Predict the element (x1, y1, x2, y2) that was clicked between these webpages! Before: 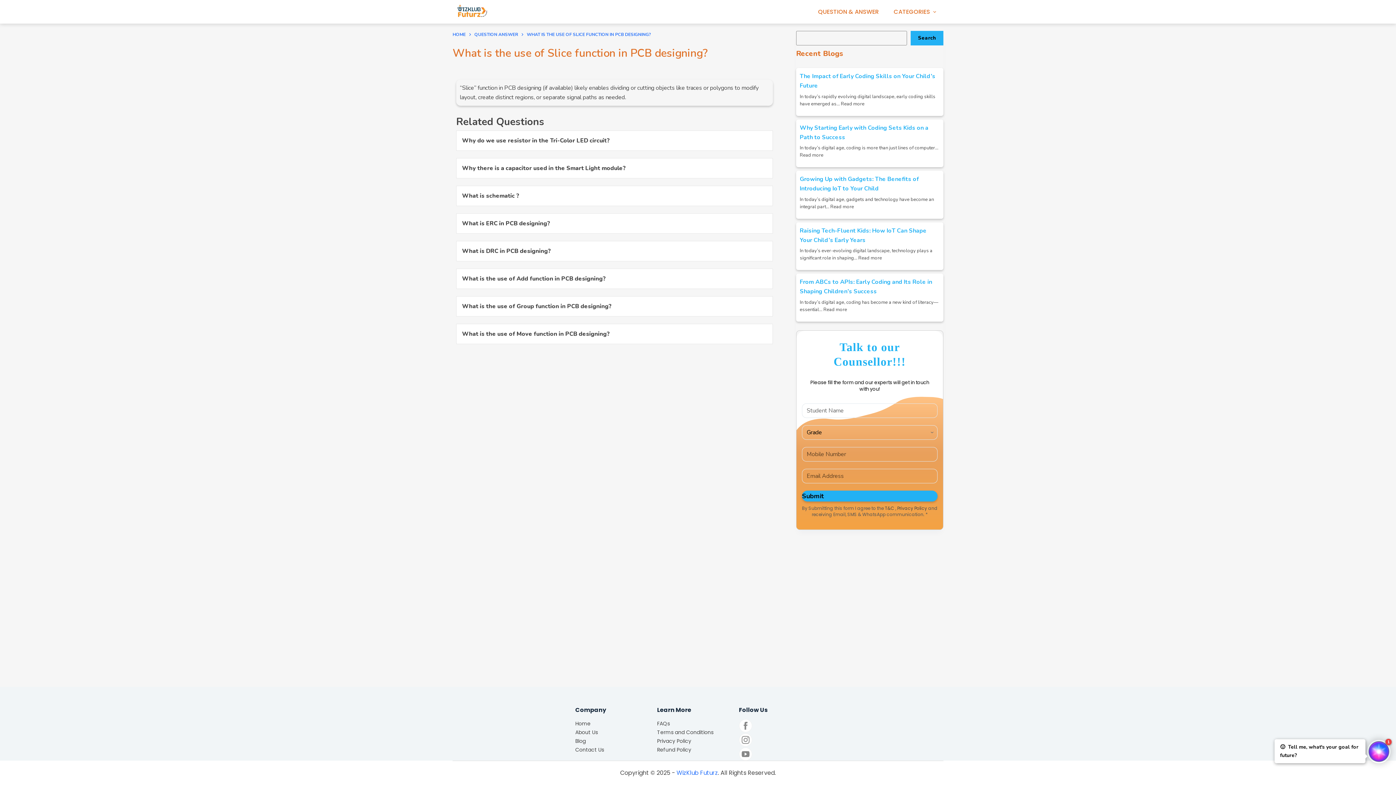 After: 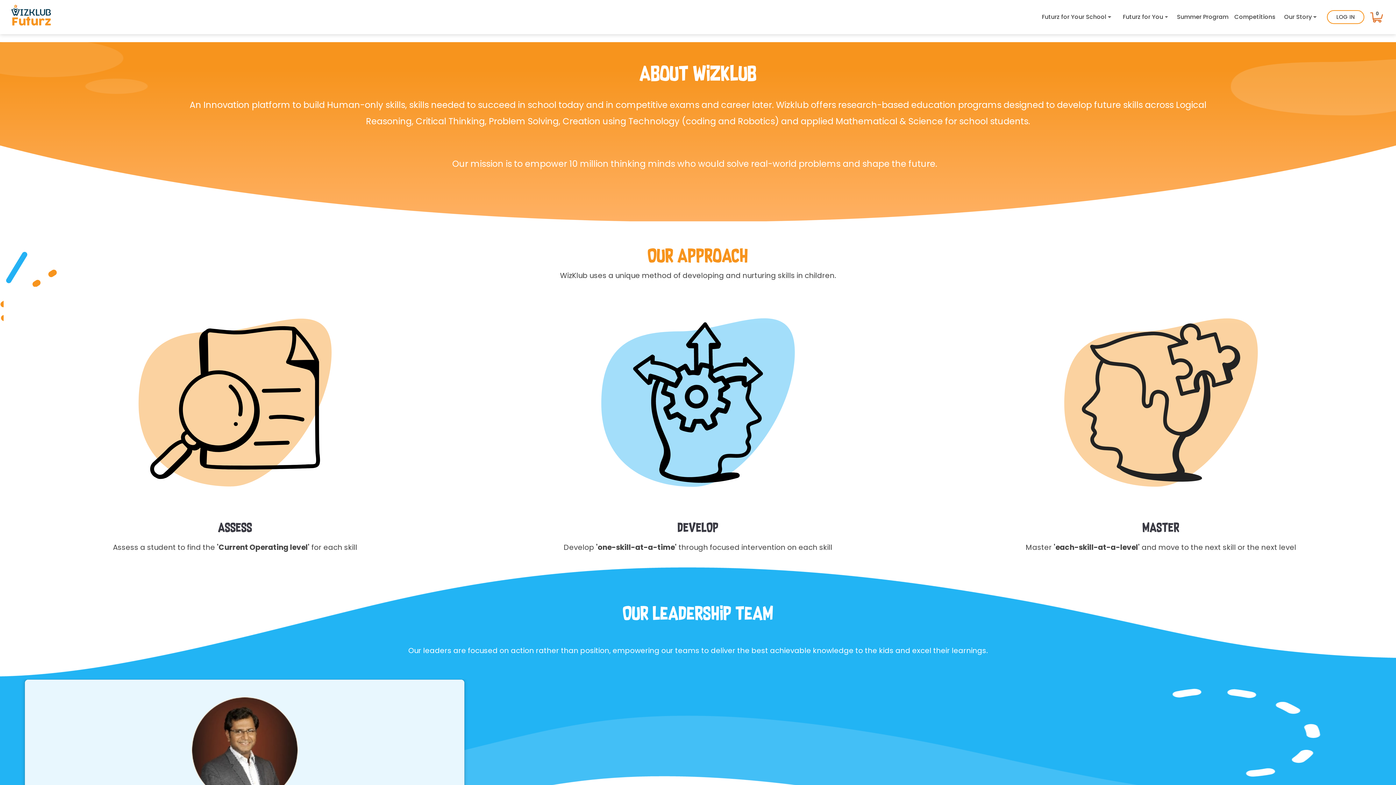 Action: label: About Us bbox: (575, 729, 598, 736)